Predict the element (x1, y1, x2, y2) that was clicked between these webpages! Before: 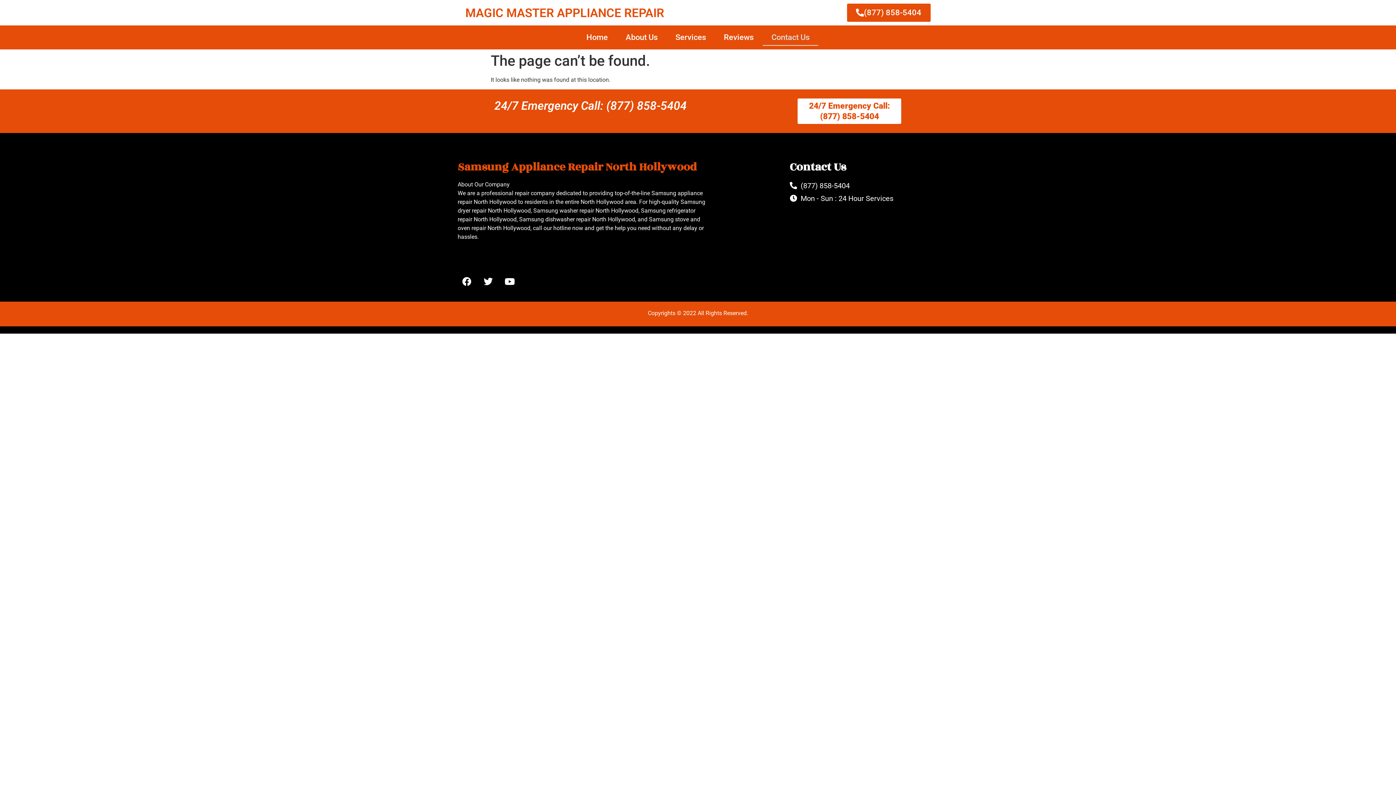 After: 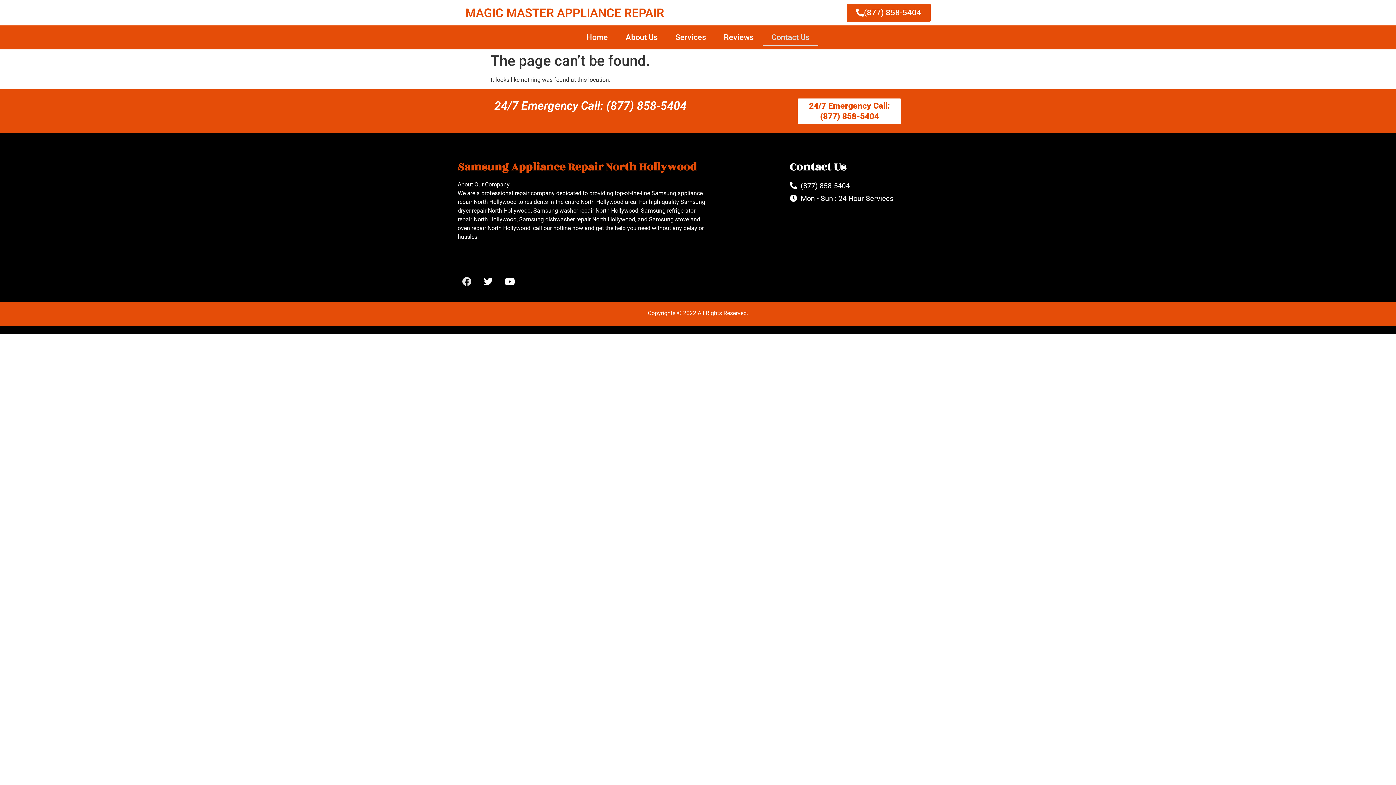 Action: bbox: (457, 272, 476, 290) label: Facebook